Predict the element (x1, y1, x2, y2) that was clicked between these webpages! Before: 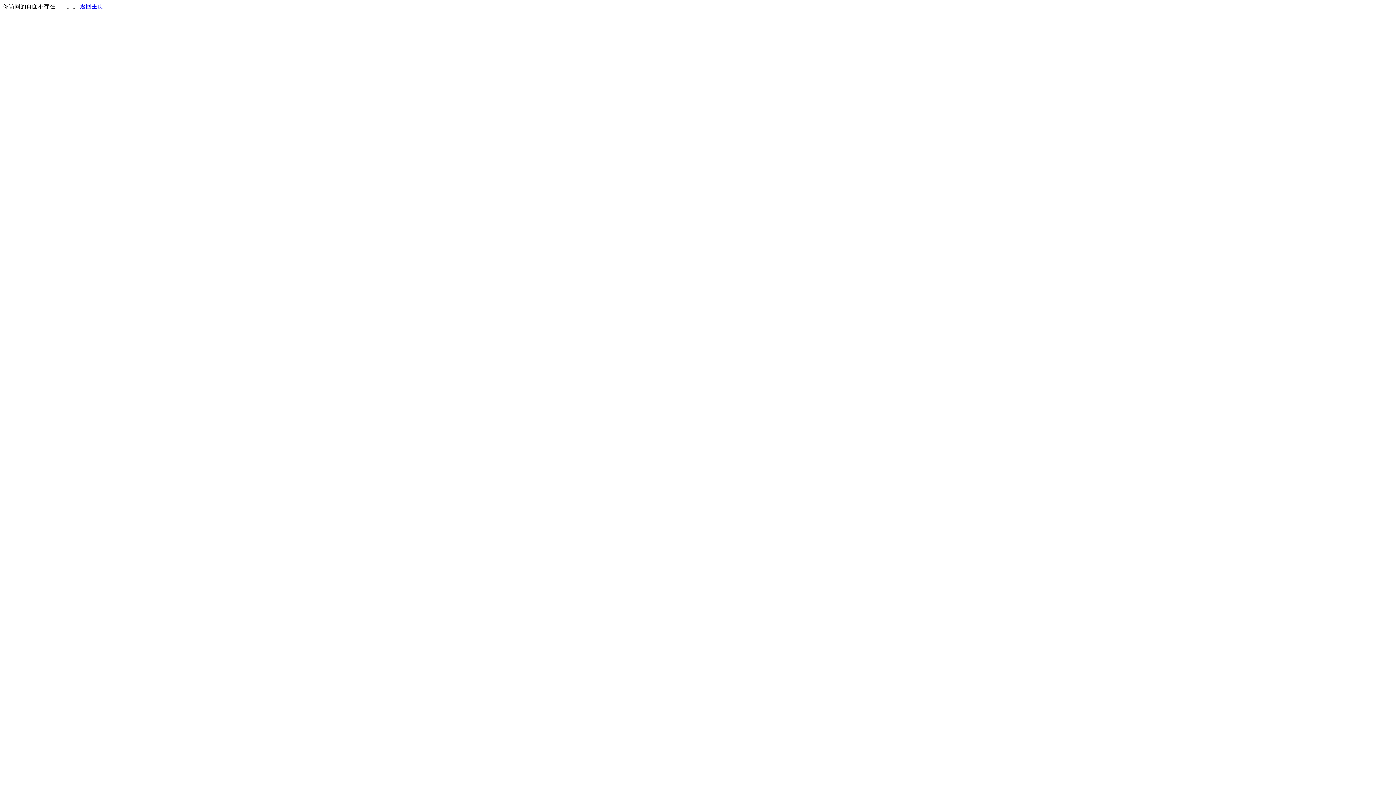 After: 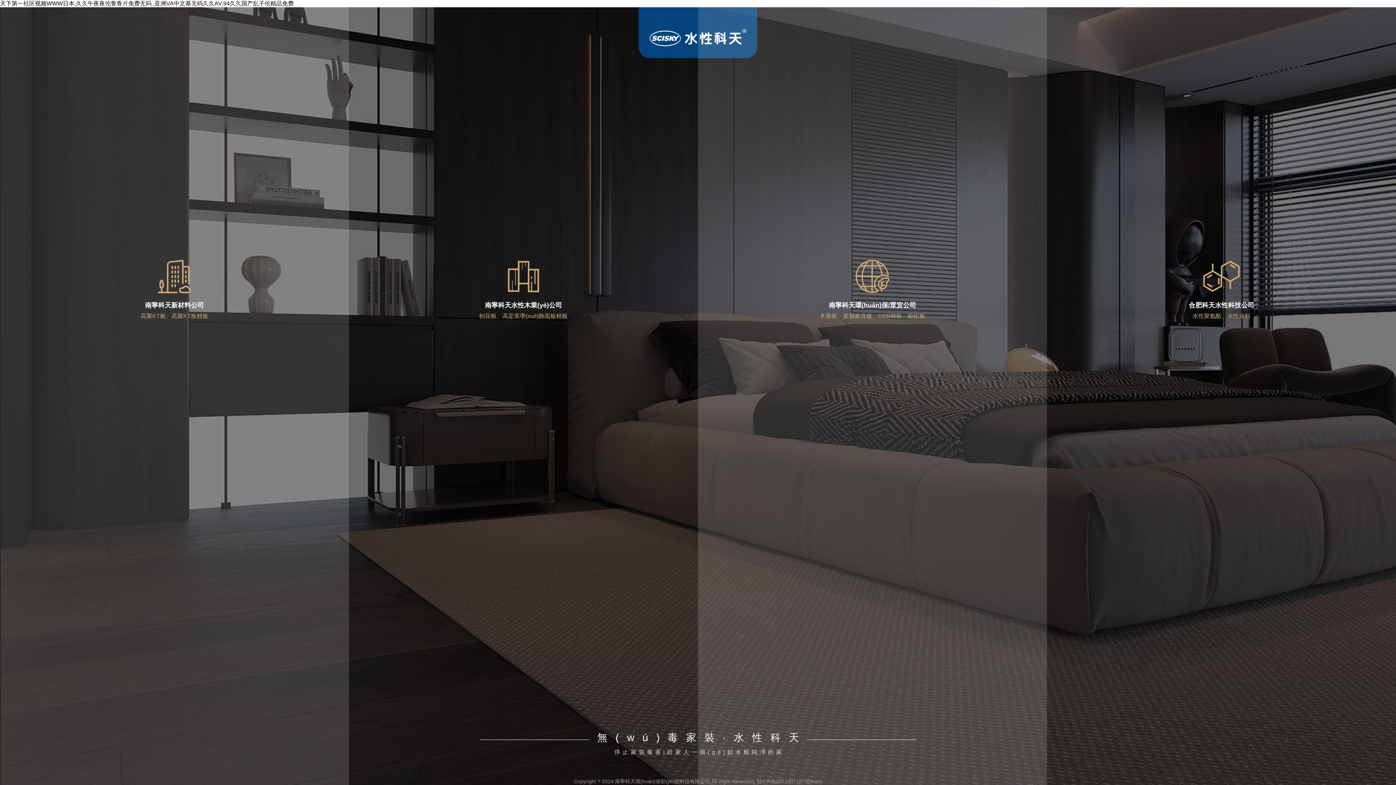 Action: label: 返回主页 bbox: (80, 3, 103, 9)